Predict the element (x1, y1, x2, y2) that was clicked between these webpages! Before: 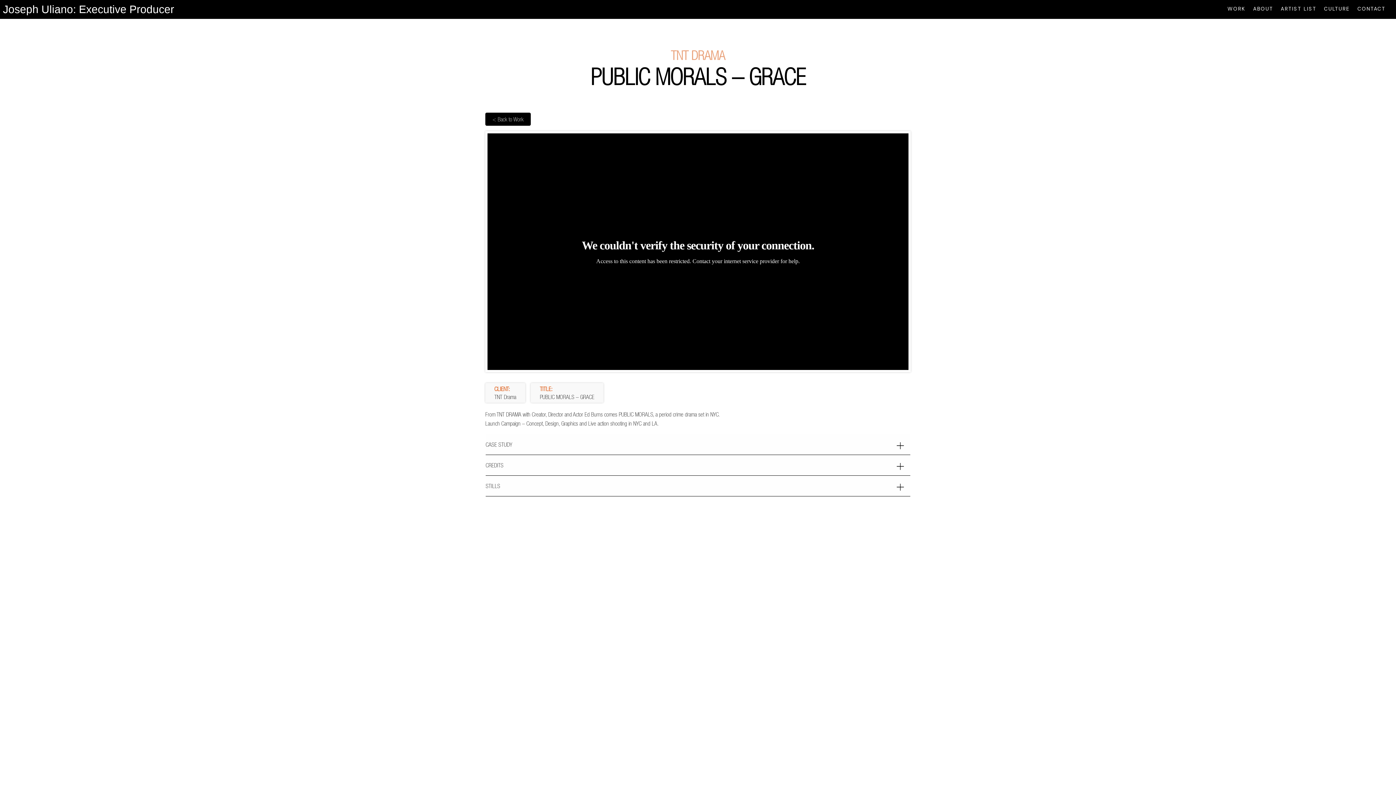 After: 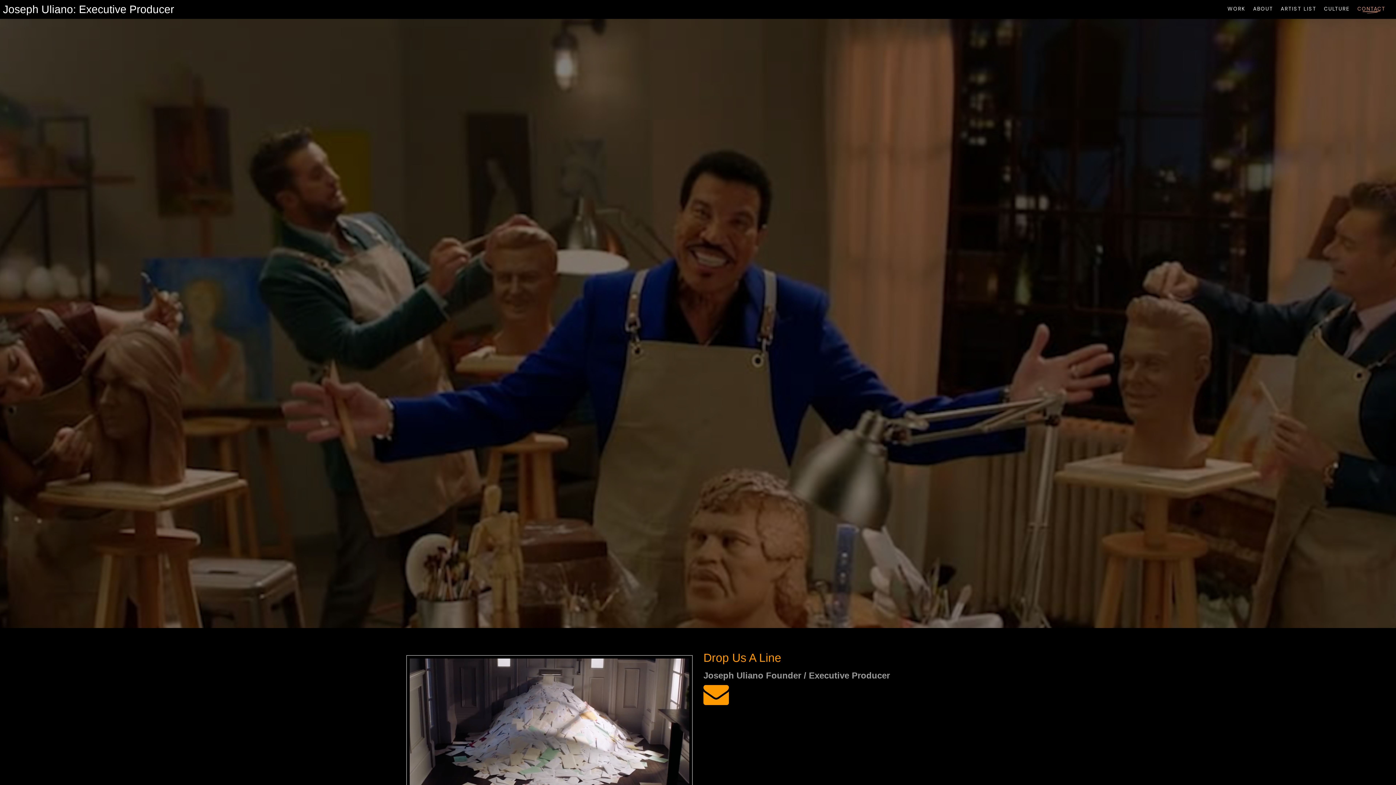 Action: label: CONTACT bbox: (1357, 0, 1385, 18)